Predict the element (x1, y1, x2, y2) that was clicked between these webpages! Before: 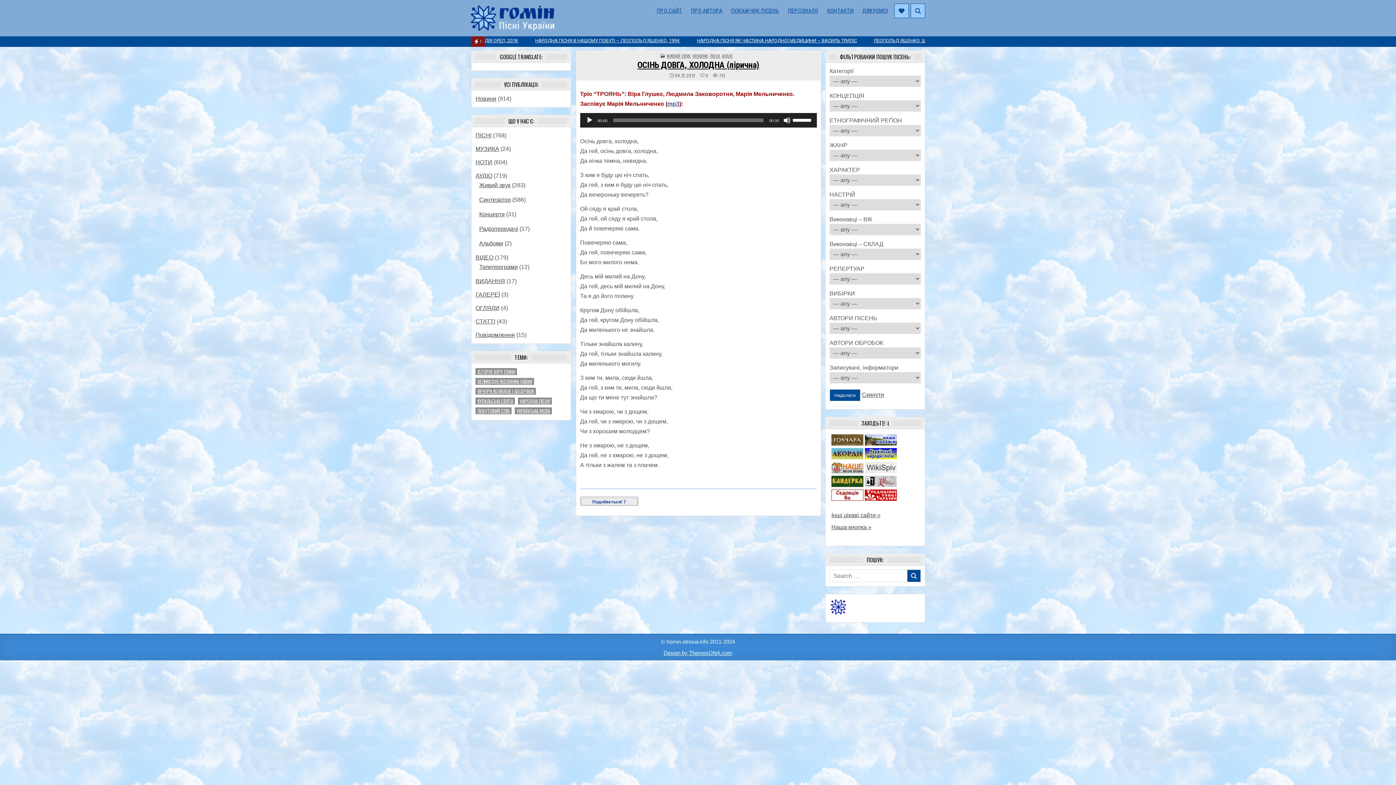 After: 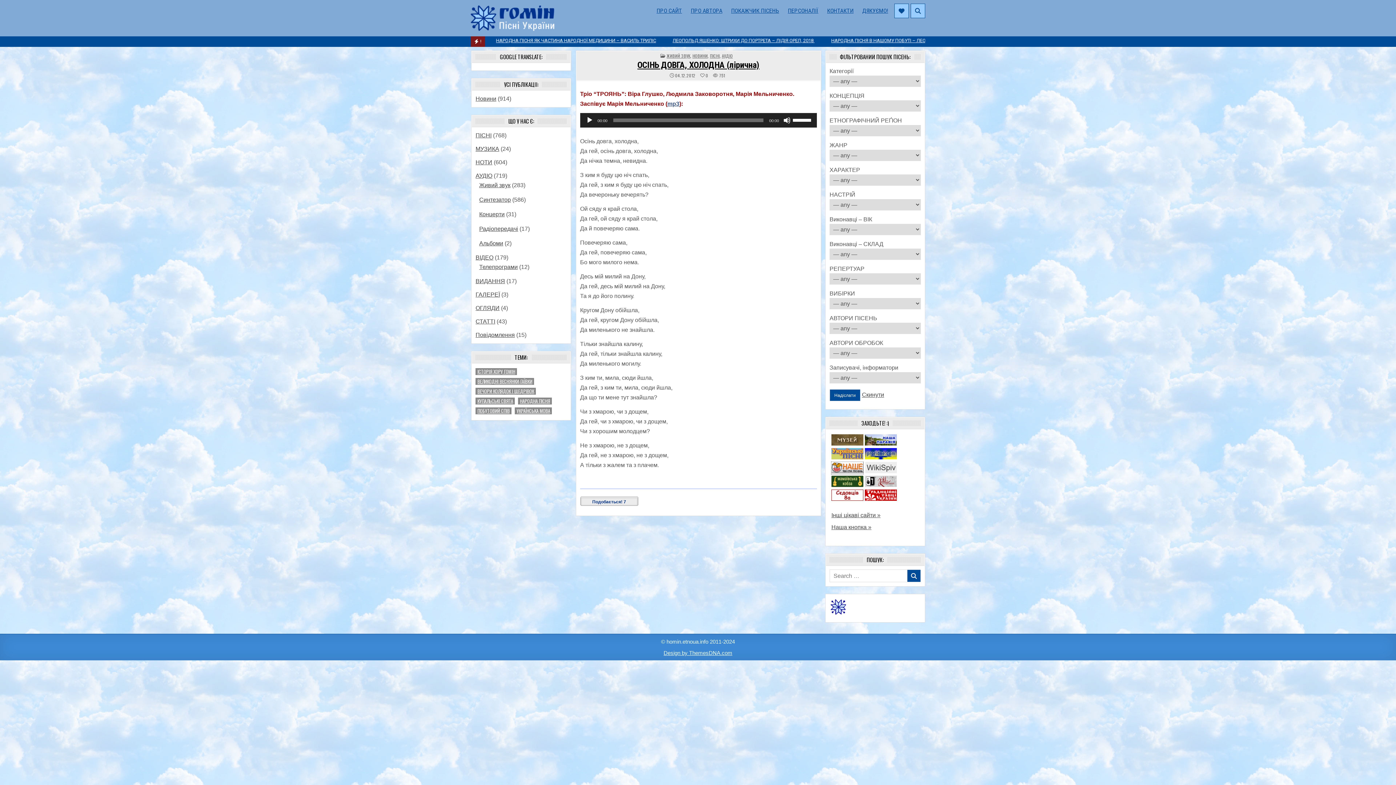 Action: bbox: (831, 468, 863, 474)